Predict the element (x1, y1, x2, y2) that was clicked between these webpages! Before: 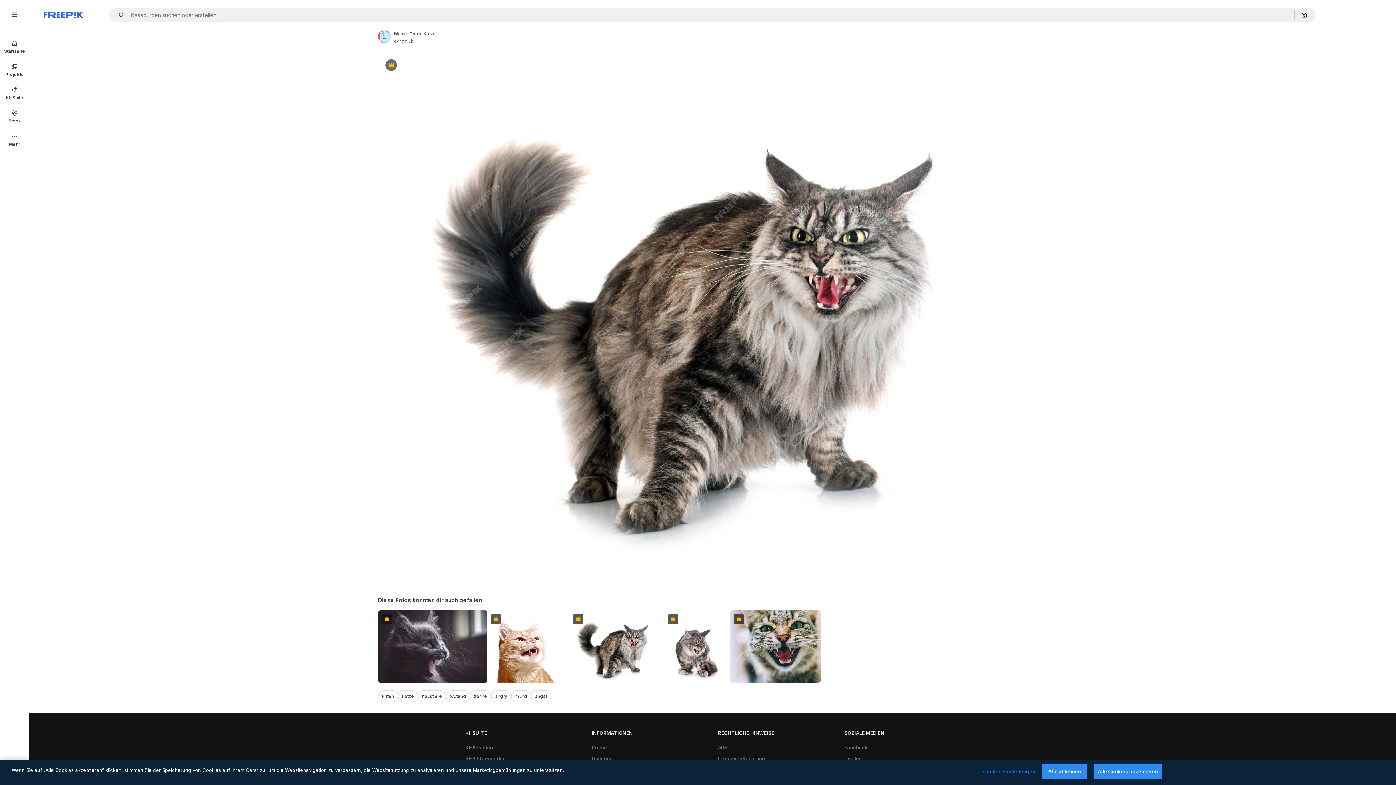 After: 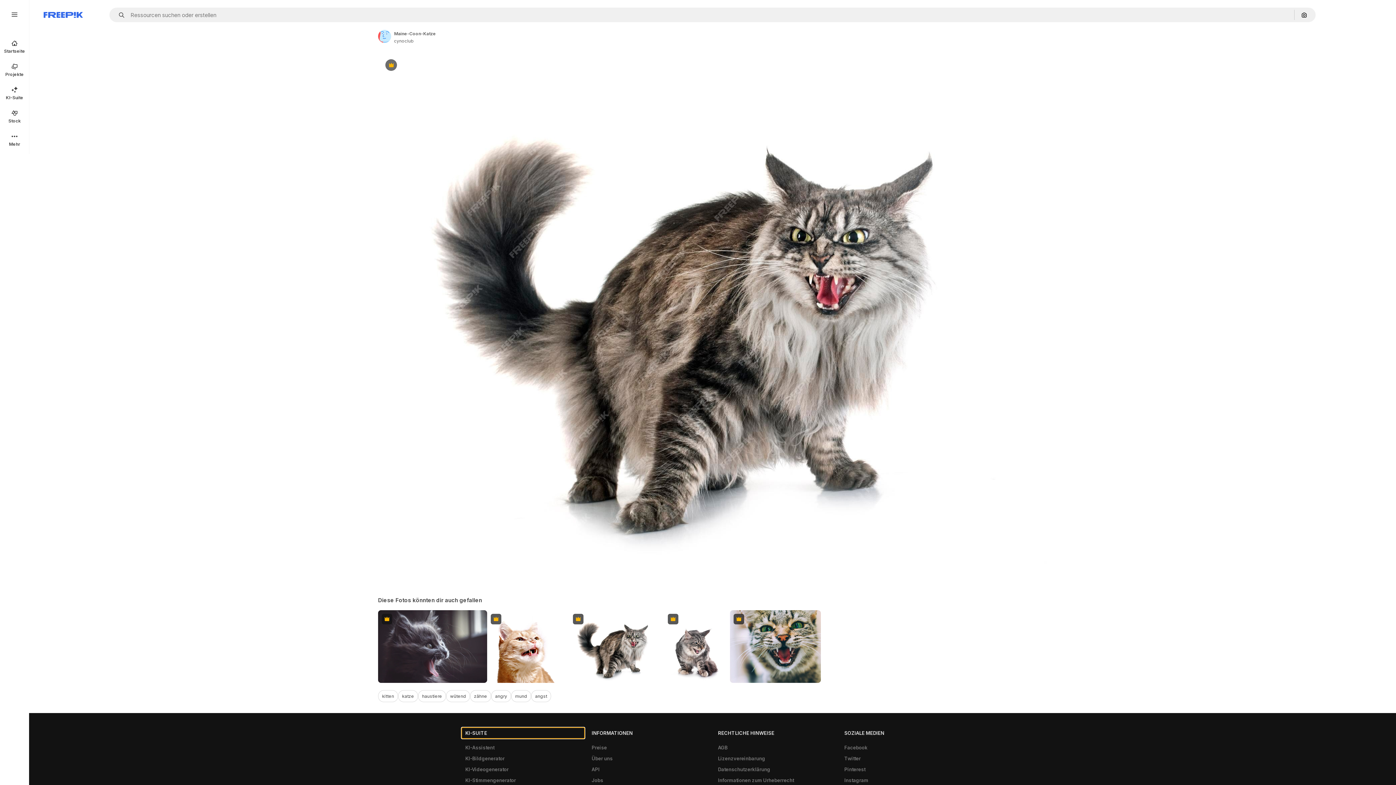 Action: label: KI-SUITE bbox: (461, 728, 584, 738)